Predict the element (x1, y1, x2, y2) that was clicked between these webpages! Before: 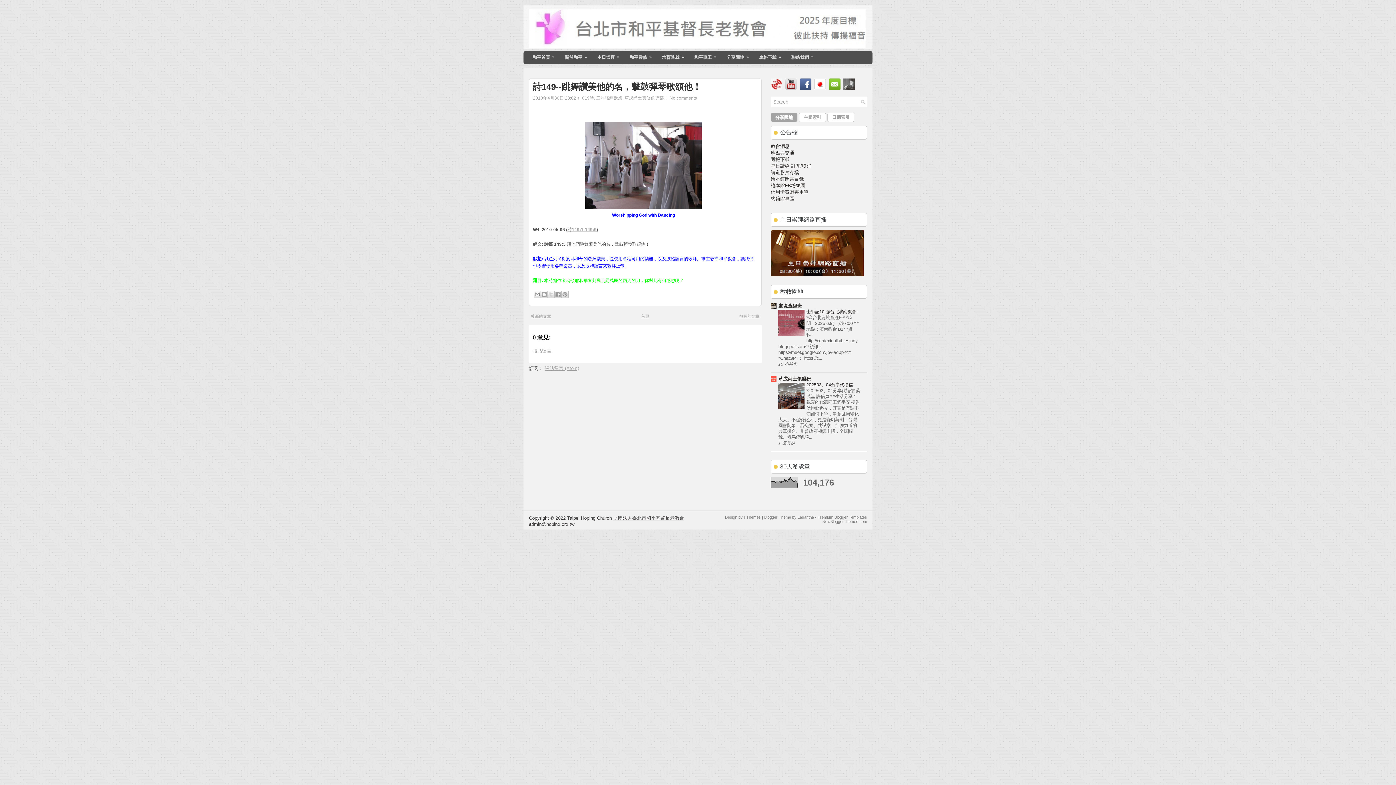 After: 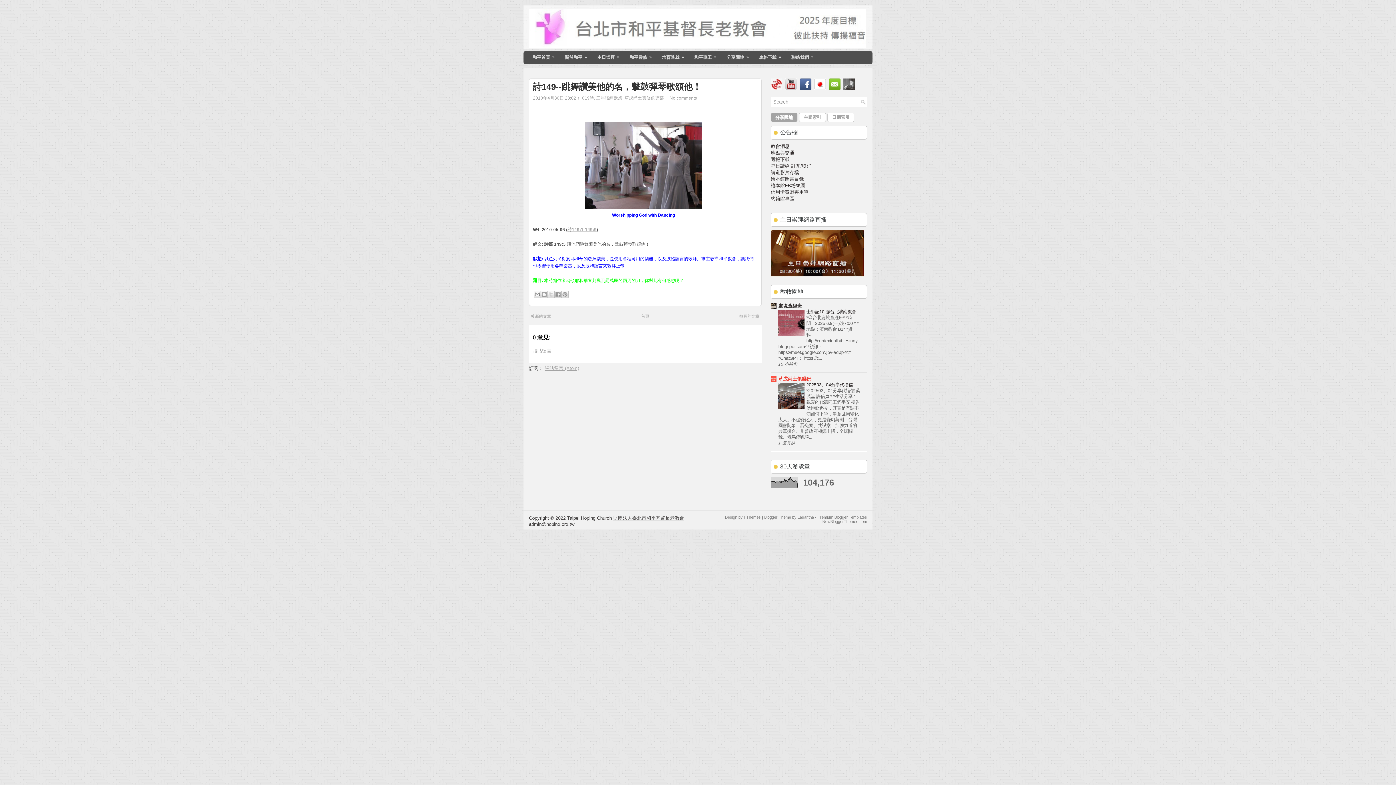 Action: label: 草戊尚土俱樂部 bbox: (778, 376, 811, 381)